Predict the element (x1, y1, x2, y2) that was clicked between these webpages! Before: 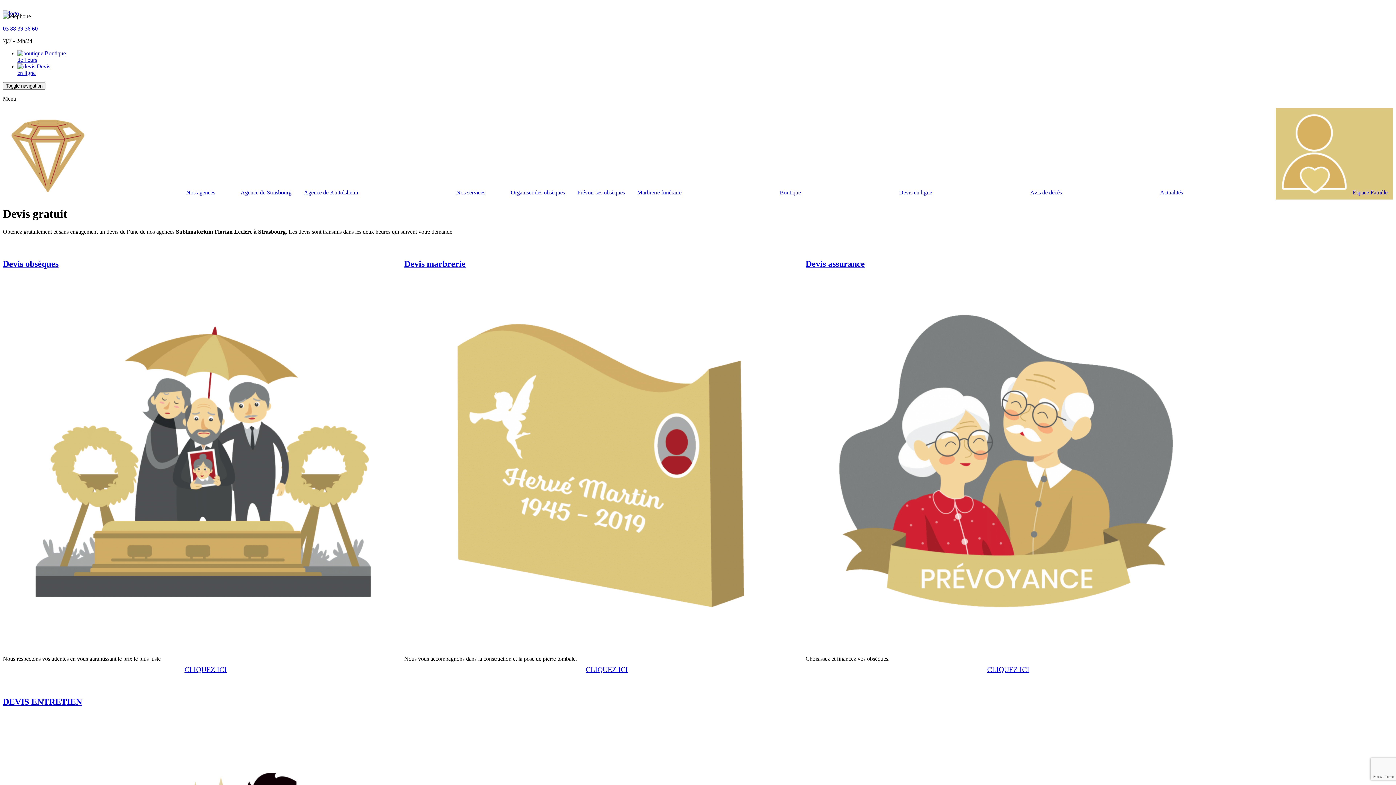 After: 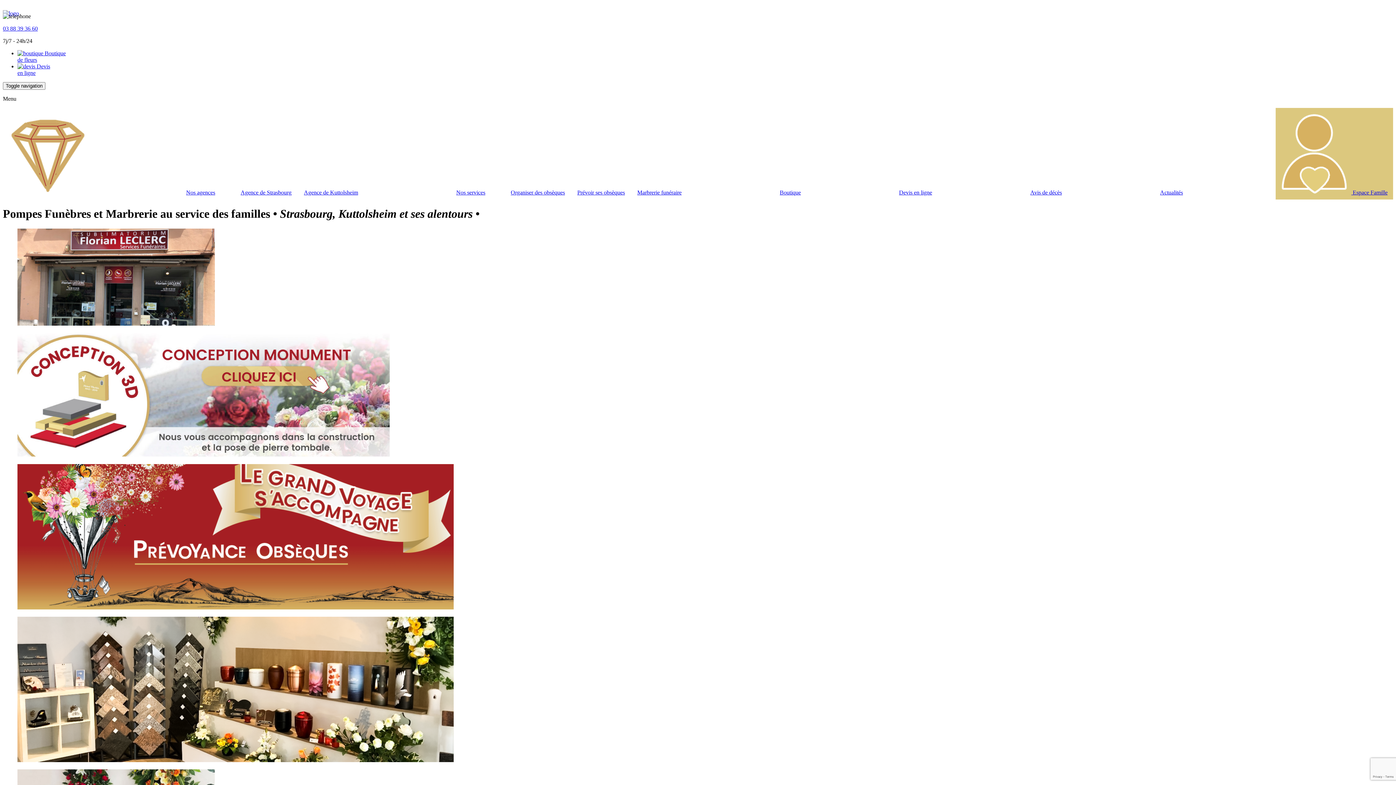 Action: bbox: (2, 110, 93, 199)